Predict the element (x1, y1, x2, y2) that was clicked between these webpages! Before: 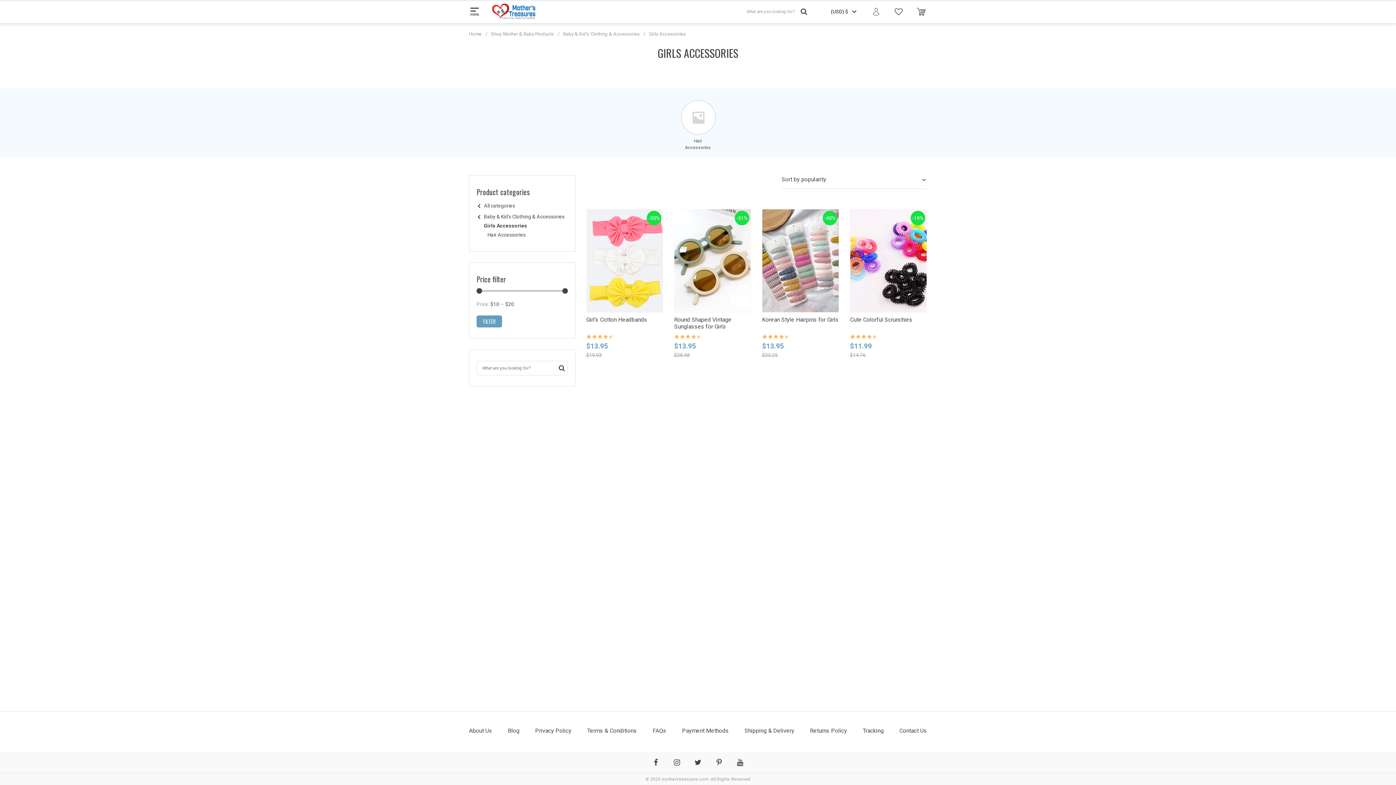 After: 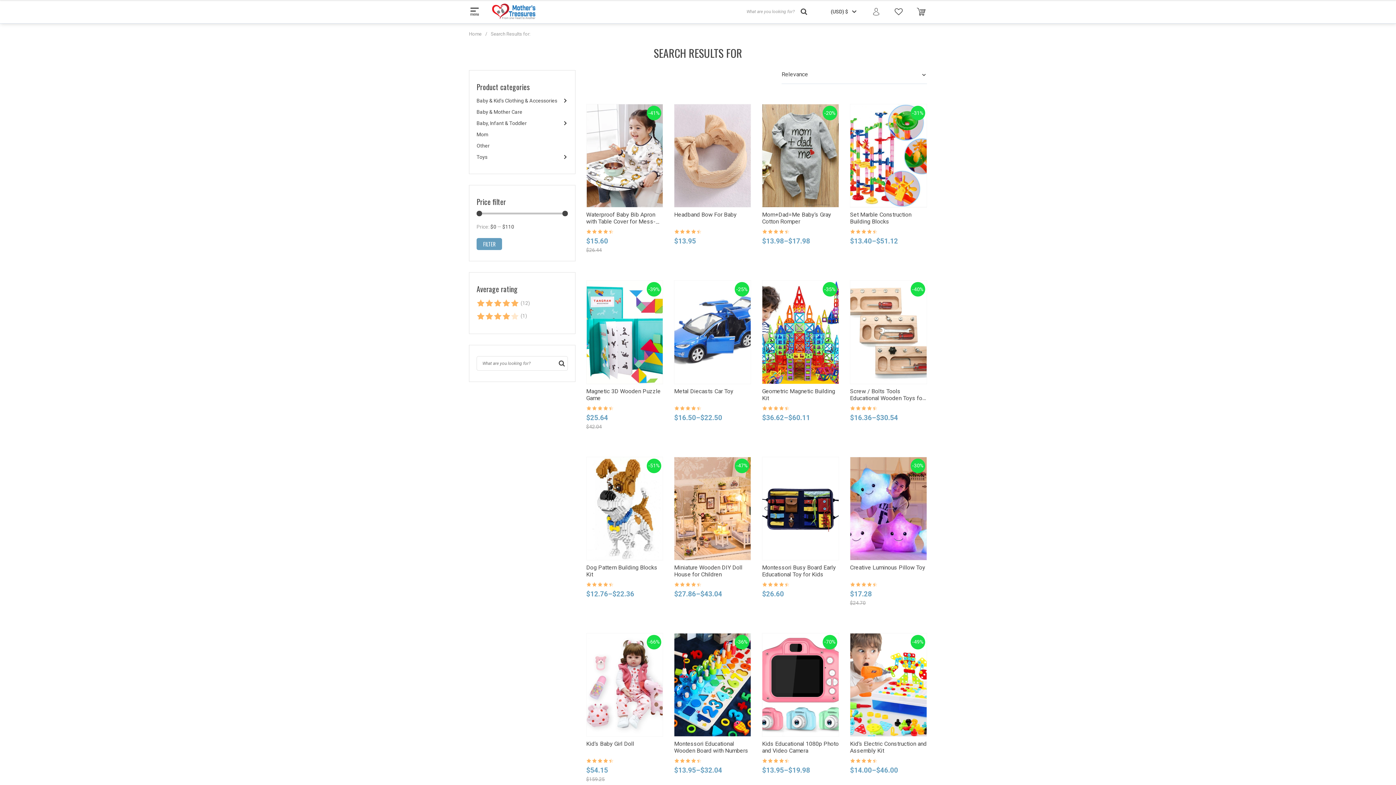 Action: bbox: (556, 362, 567, 374)